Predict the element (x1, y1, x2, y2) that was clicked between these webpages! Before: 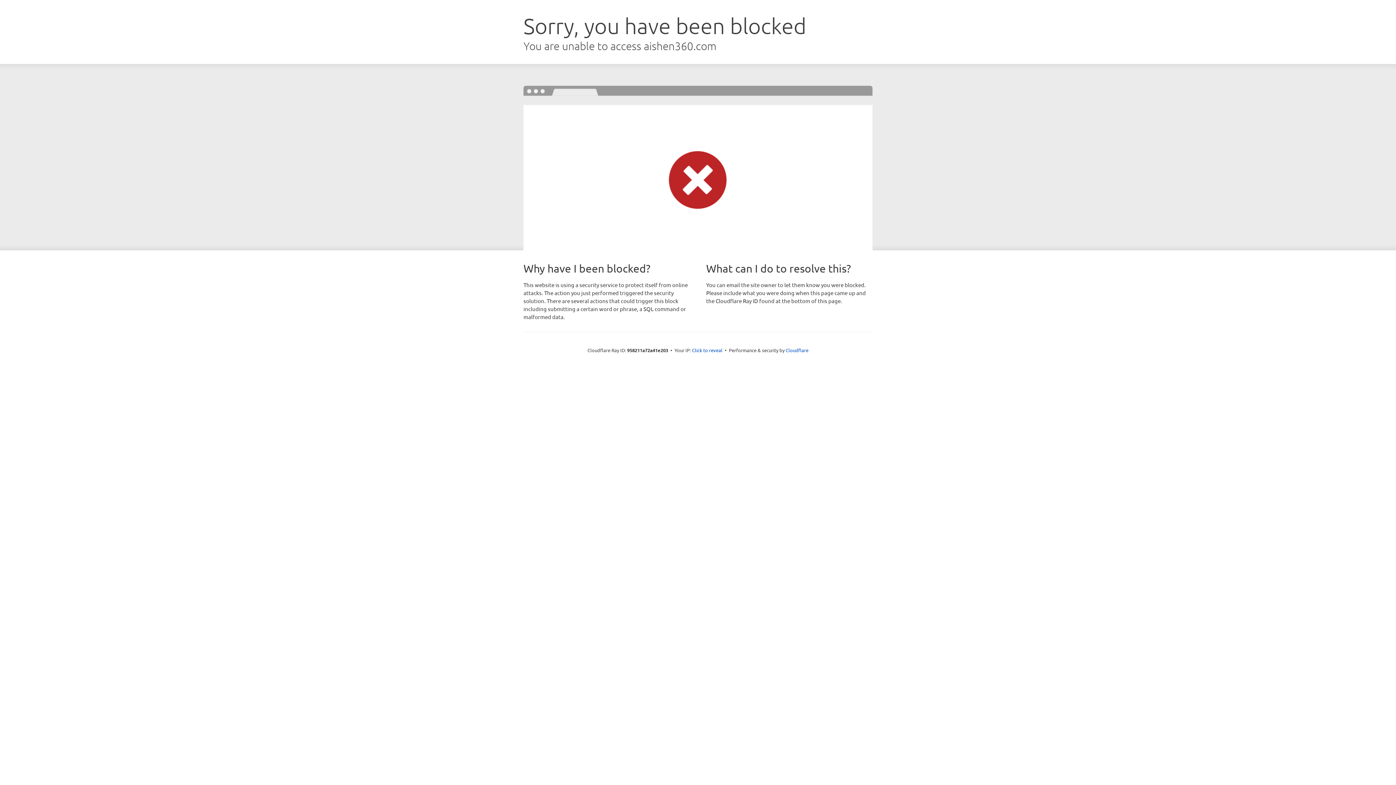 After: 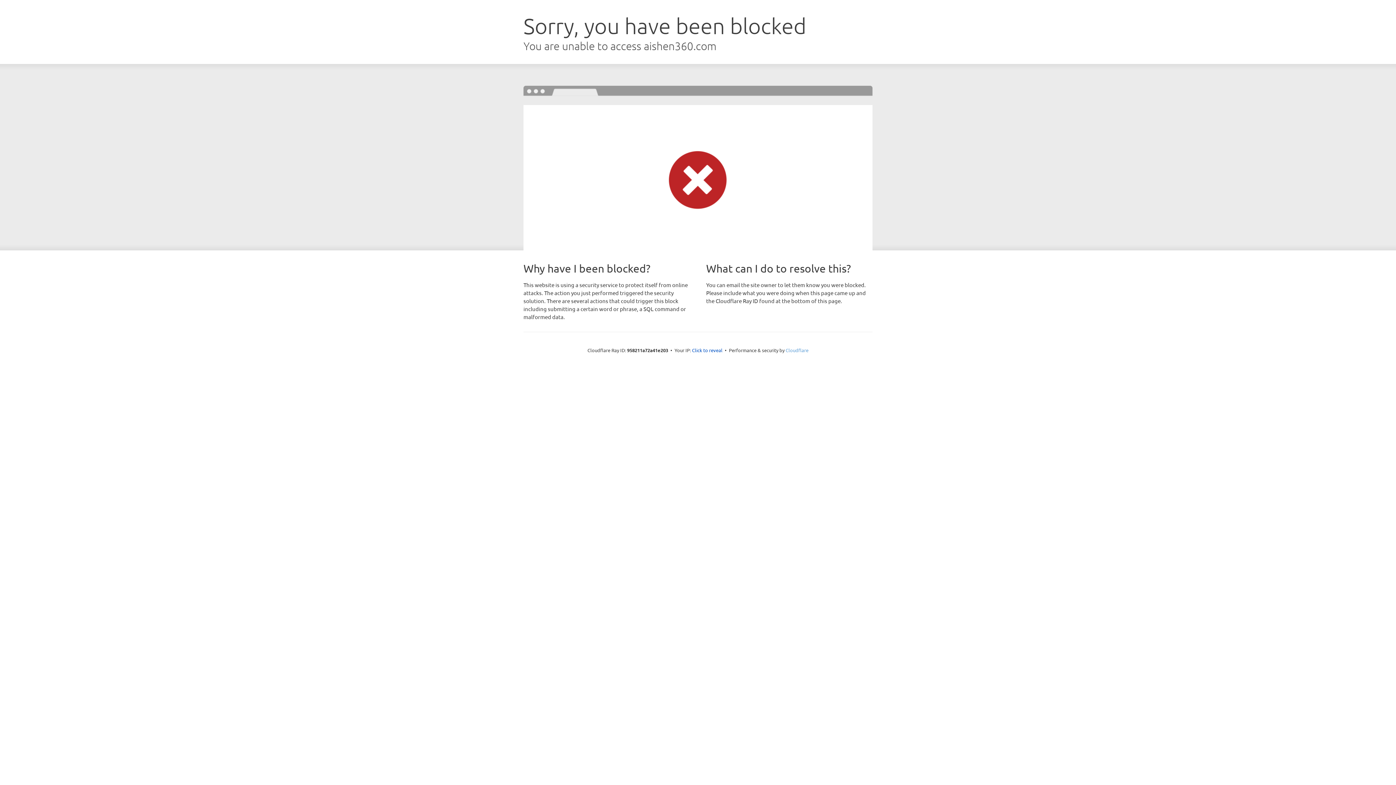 Action: label: Cloudflare bbox: (785, 347, 808, 353)